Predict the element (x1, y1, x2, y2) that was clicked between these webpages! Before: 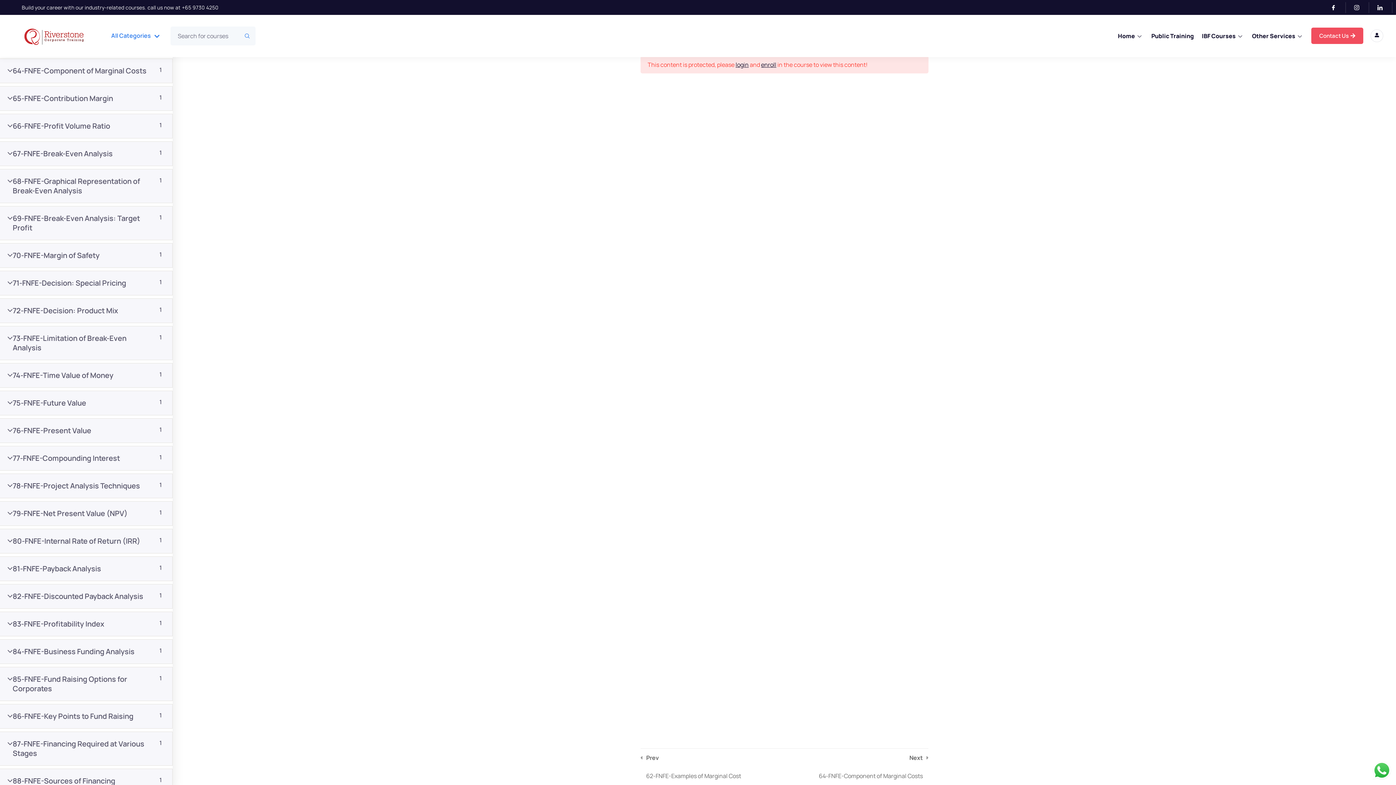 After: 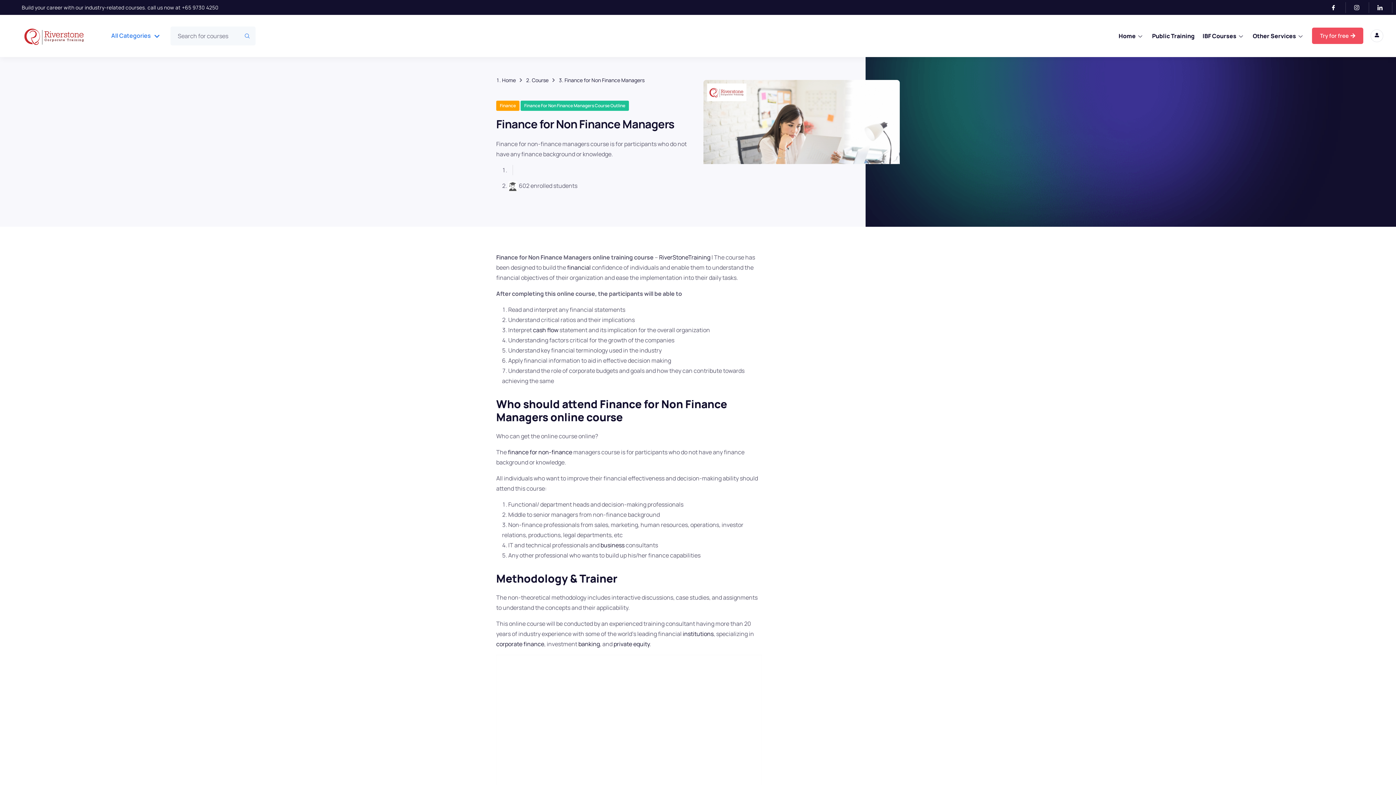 Action: label: enroll bbox: (745, 61, 758, 67)